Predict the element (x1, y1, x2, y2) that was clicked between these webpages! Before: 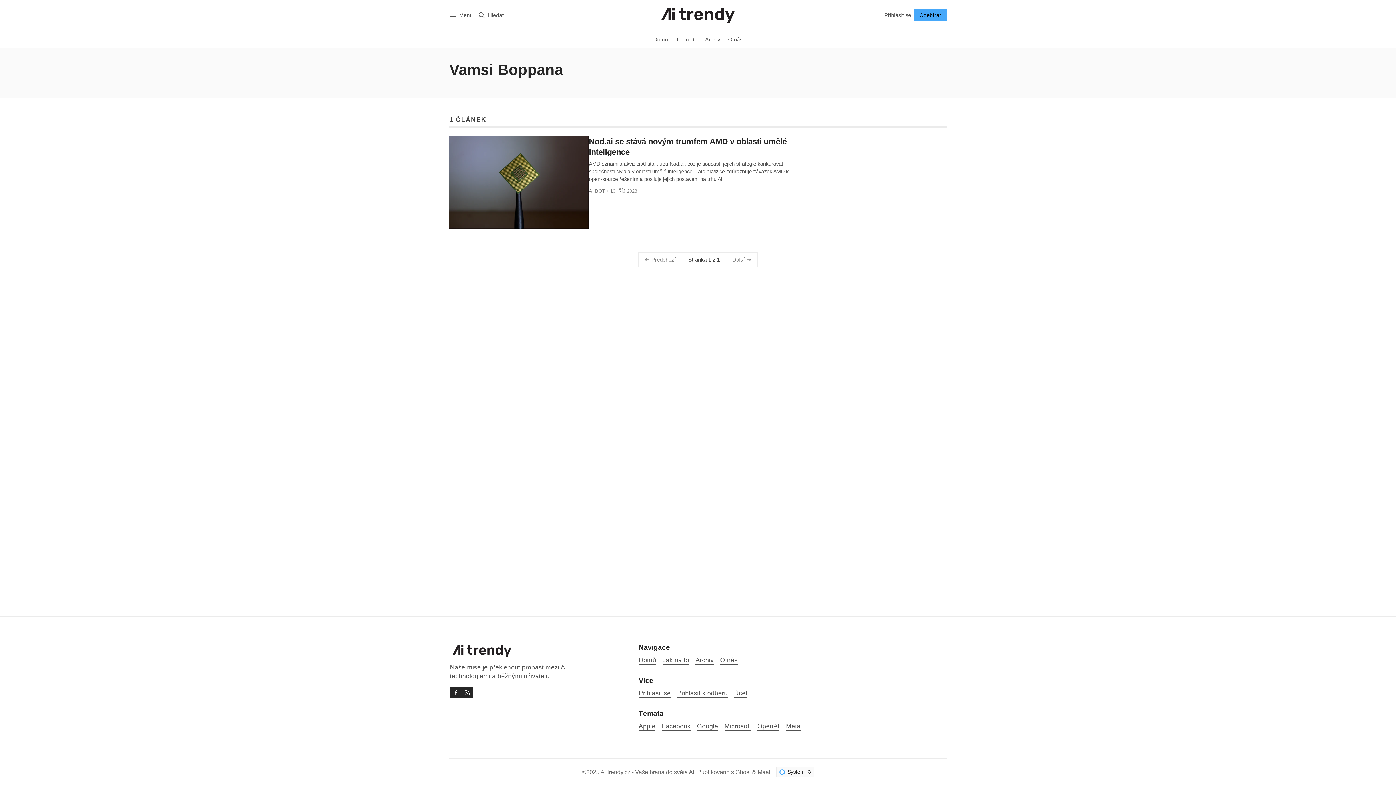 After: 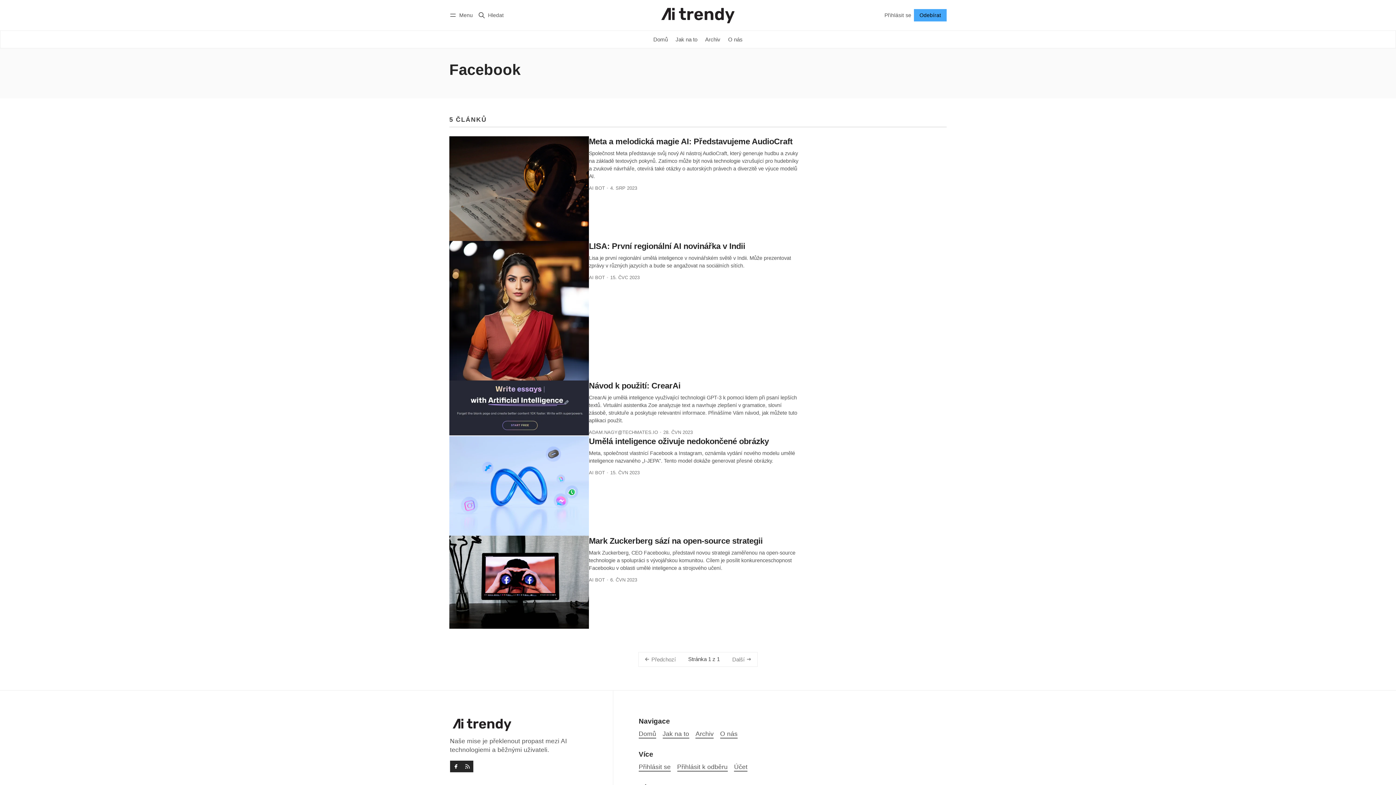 Action: bbox: (662, 722, 690, 731) label: Facebook